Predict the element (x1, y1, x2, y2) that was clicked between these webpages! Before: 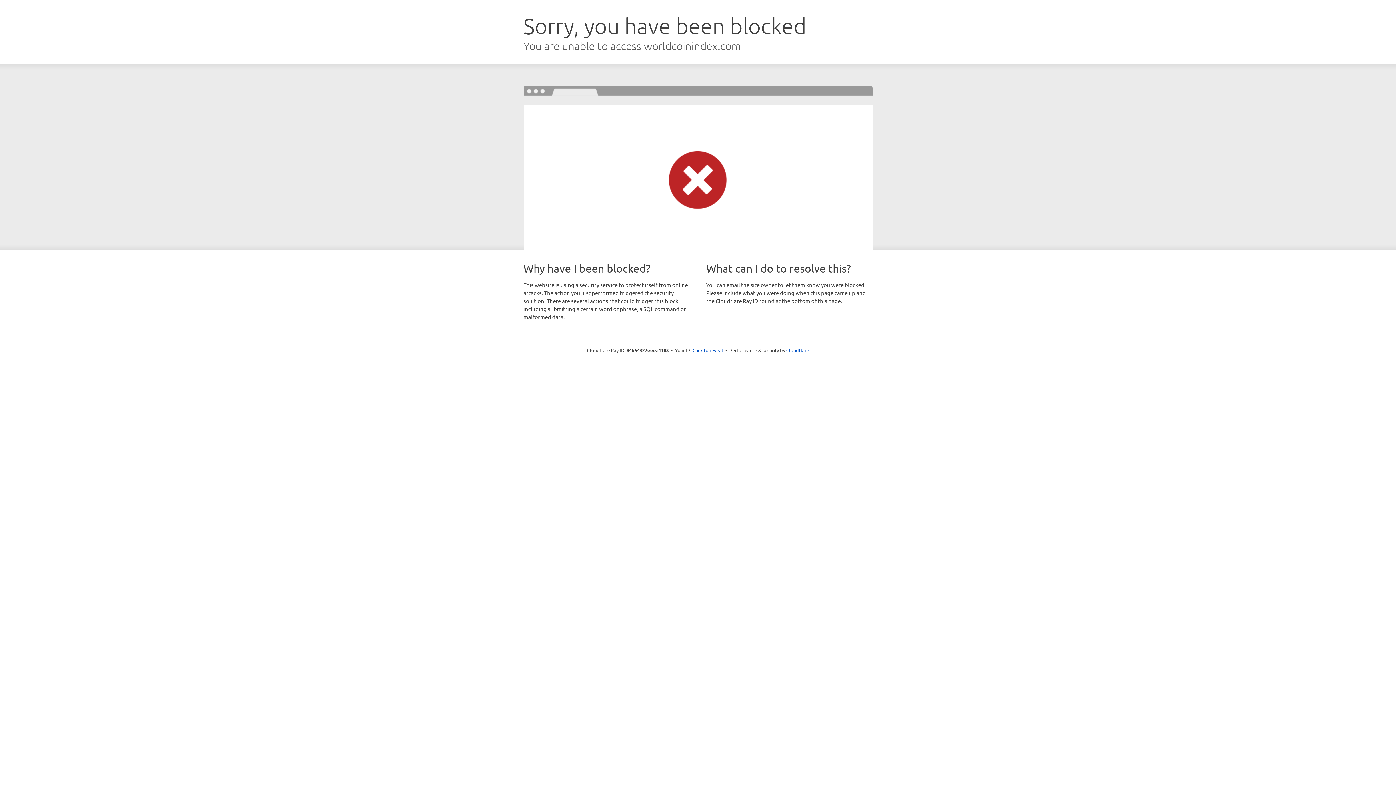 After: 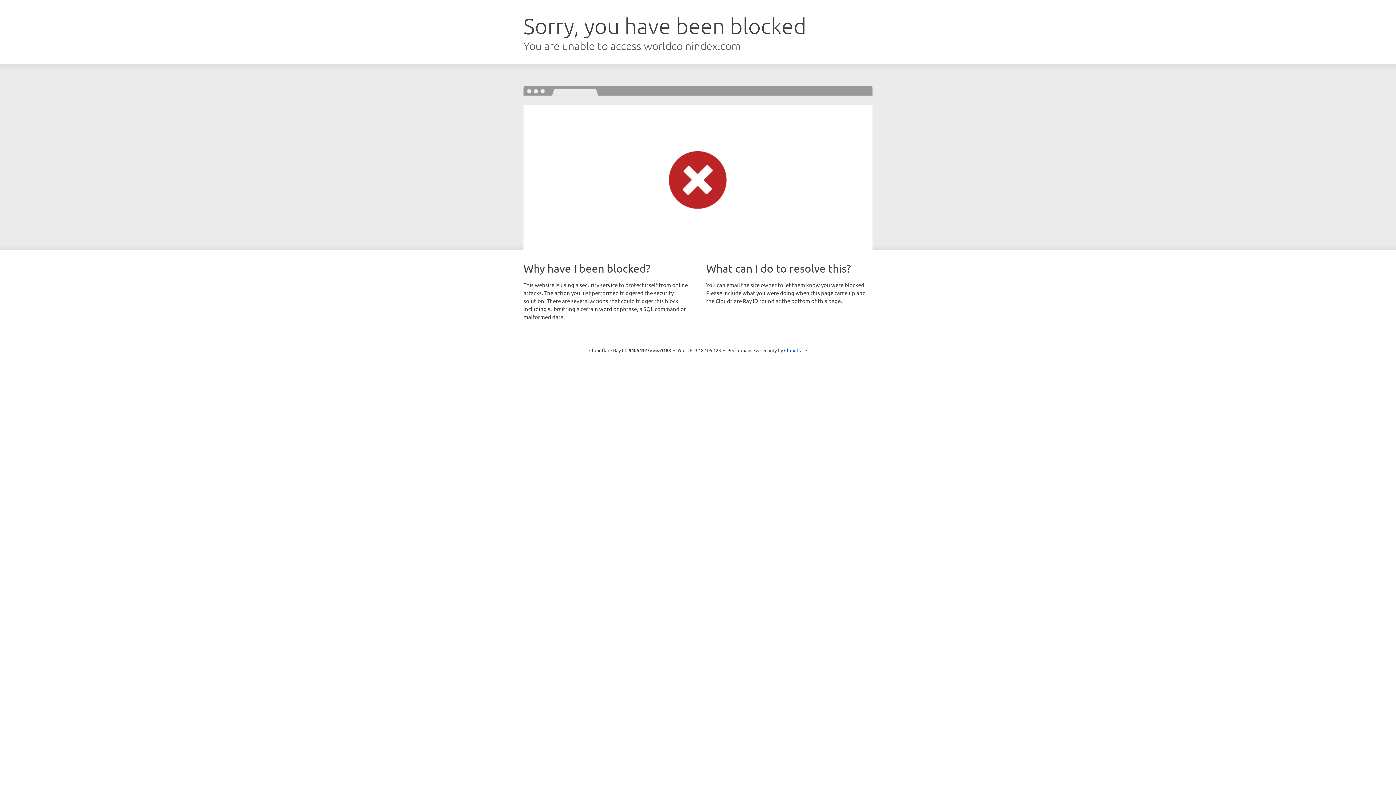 Action: bbox: (692, 346, 723, 353) label: Click to reveal